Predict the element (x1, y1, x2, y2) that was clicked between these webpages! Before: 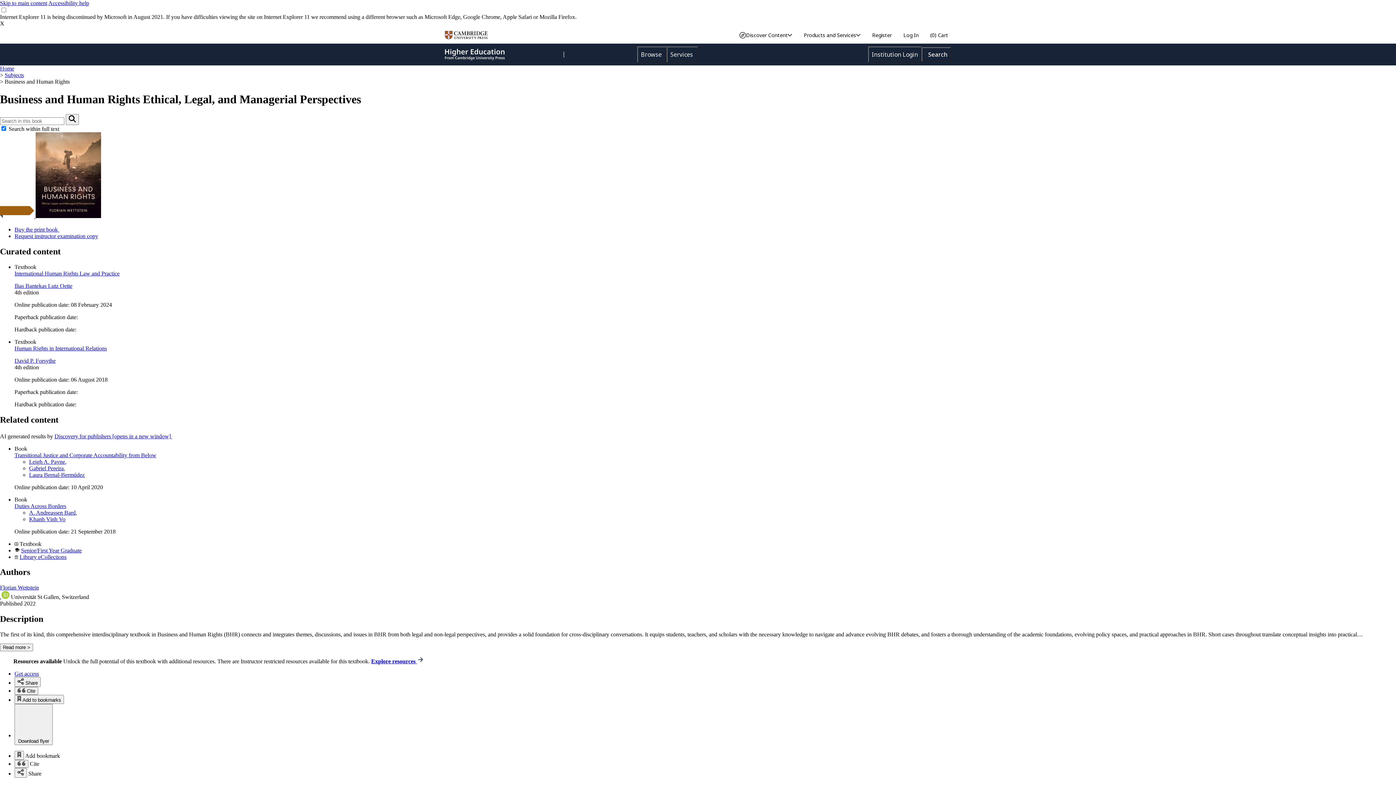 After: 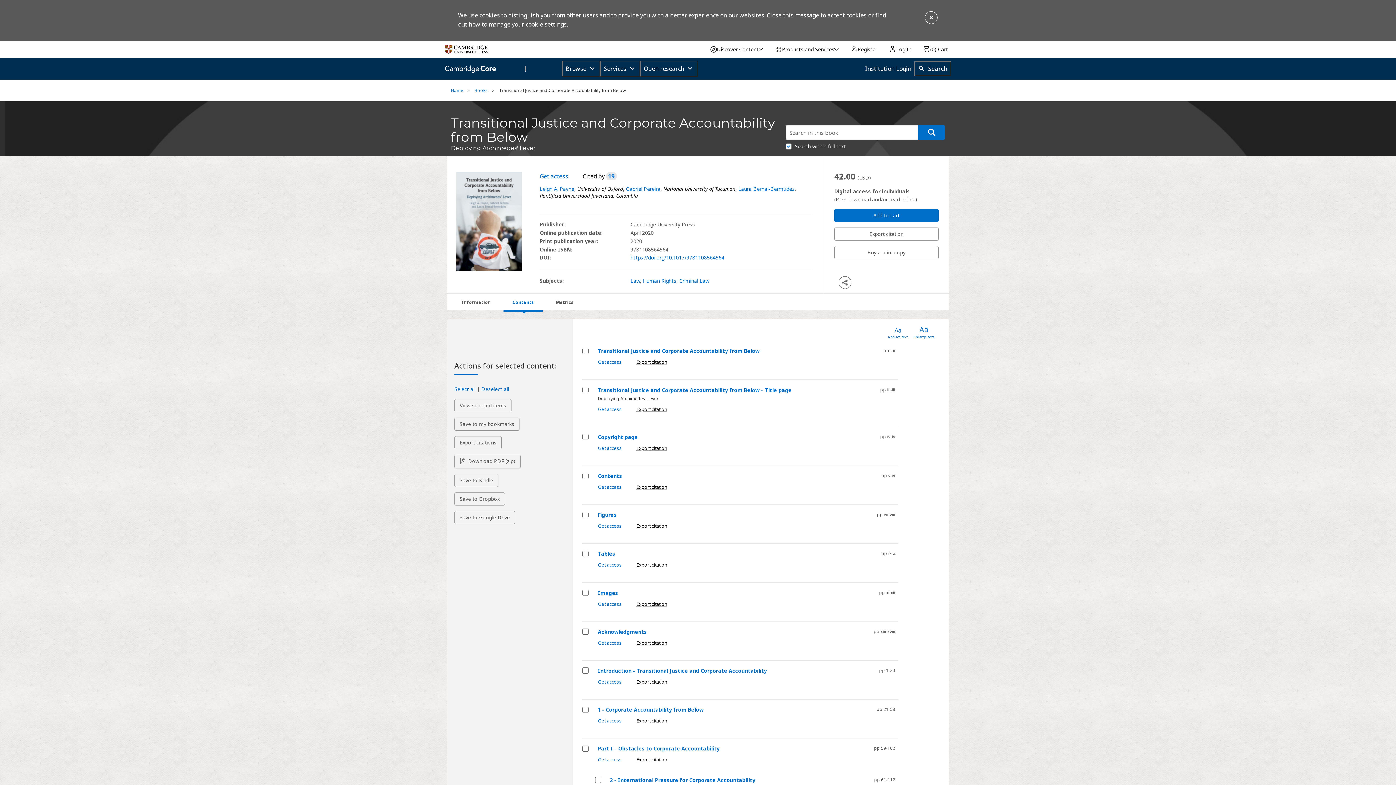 Action: bbox: (14, 452, 156, 458) label: Transitional Justice and Corporate Accountability from Below